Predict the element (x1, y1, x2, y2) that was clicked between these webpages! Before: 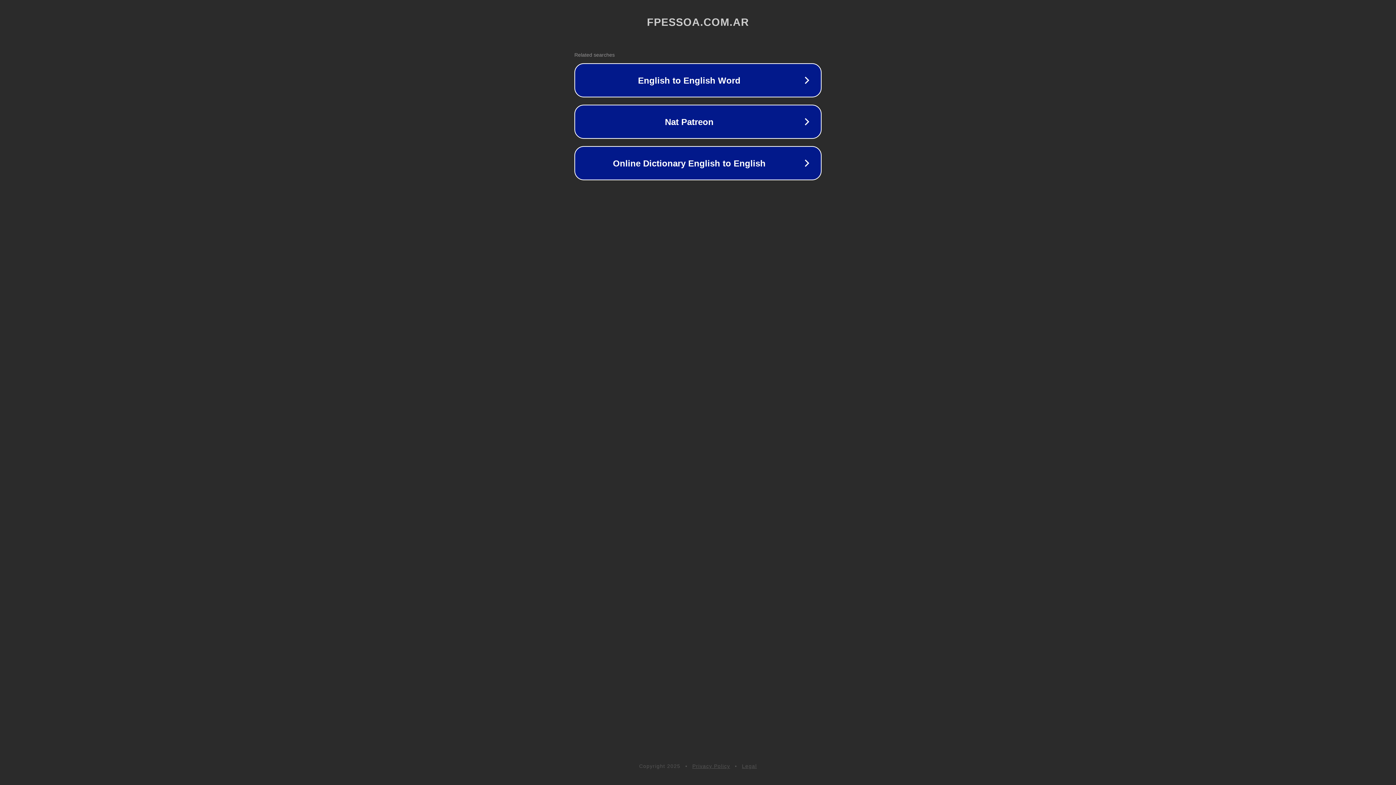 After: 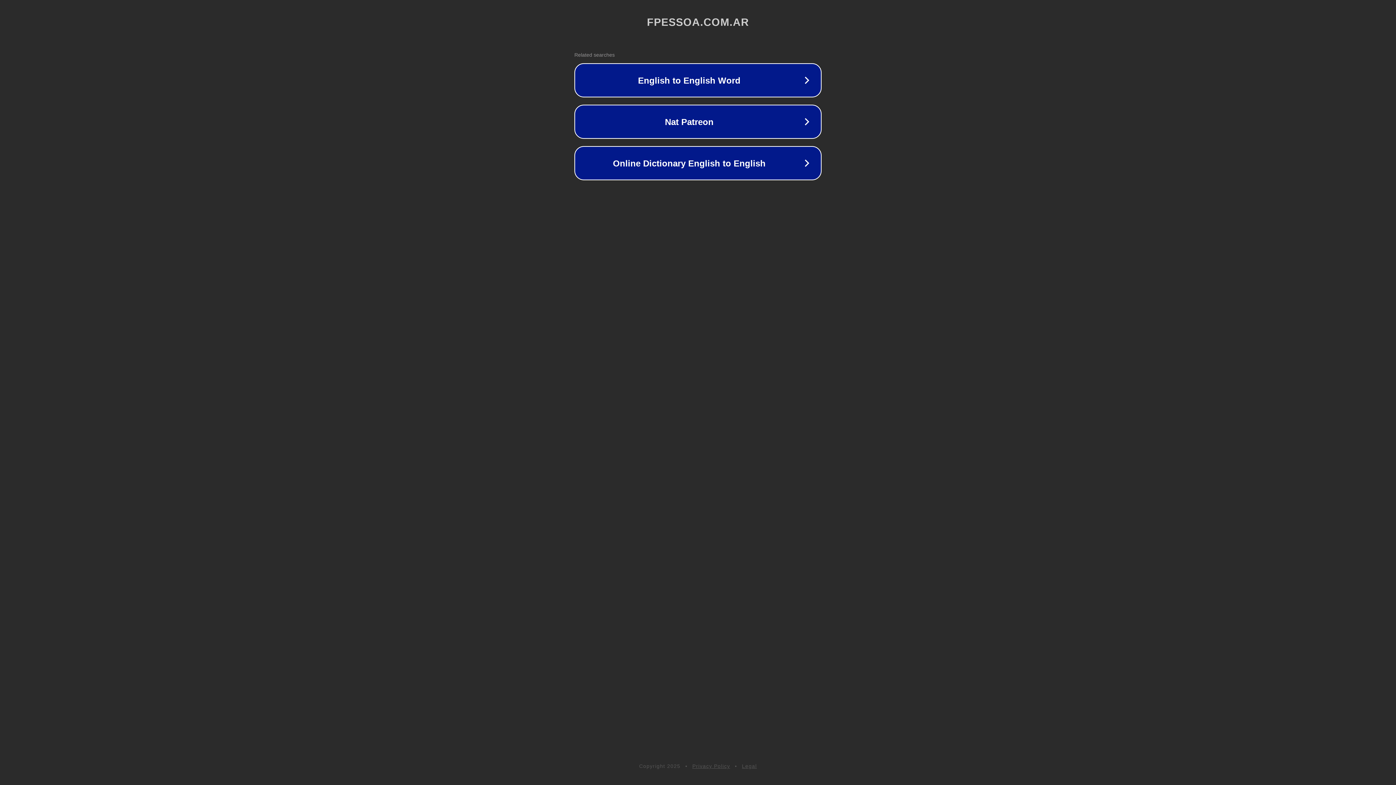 Action: label: Legal bbox: (742, 763, 757, 769)